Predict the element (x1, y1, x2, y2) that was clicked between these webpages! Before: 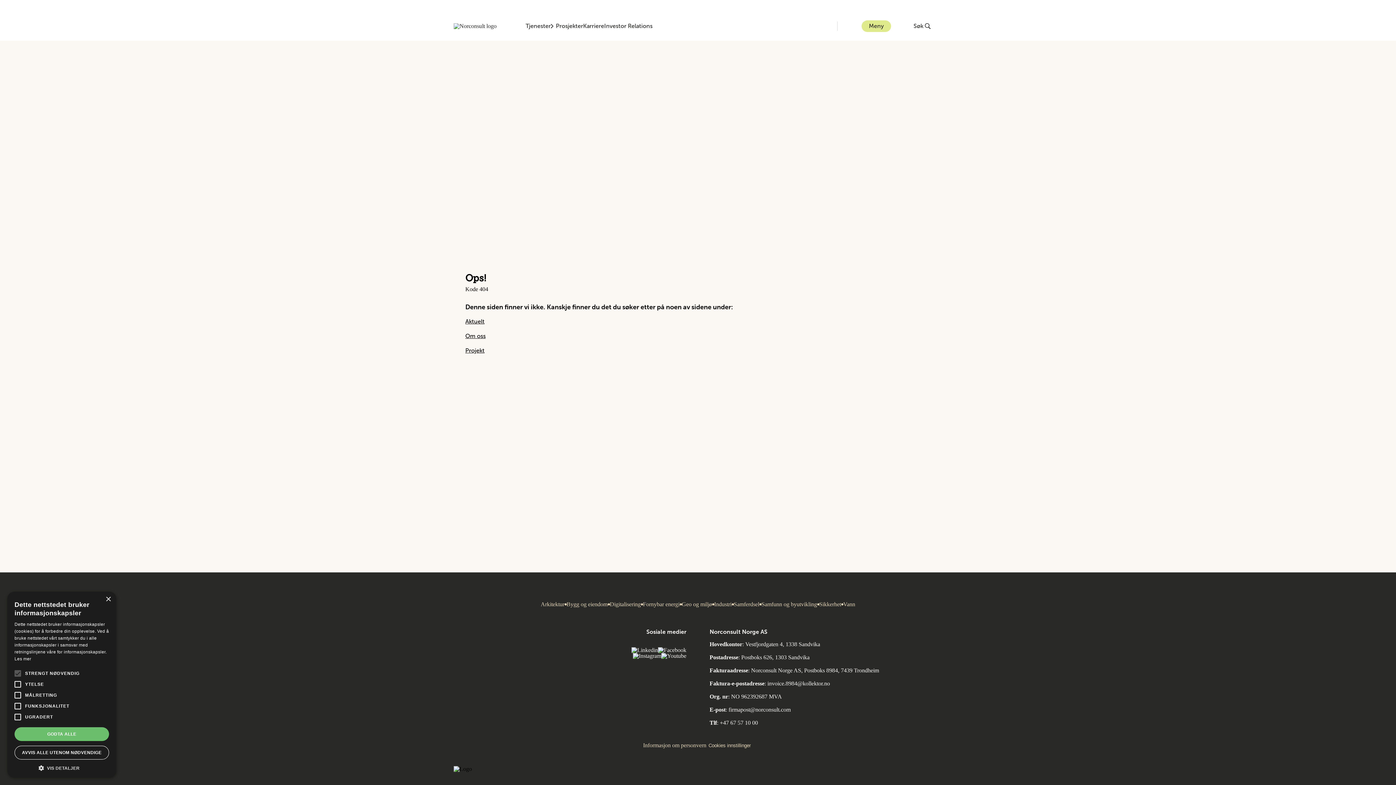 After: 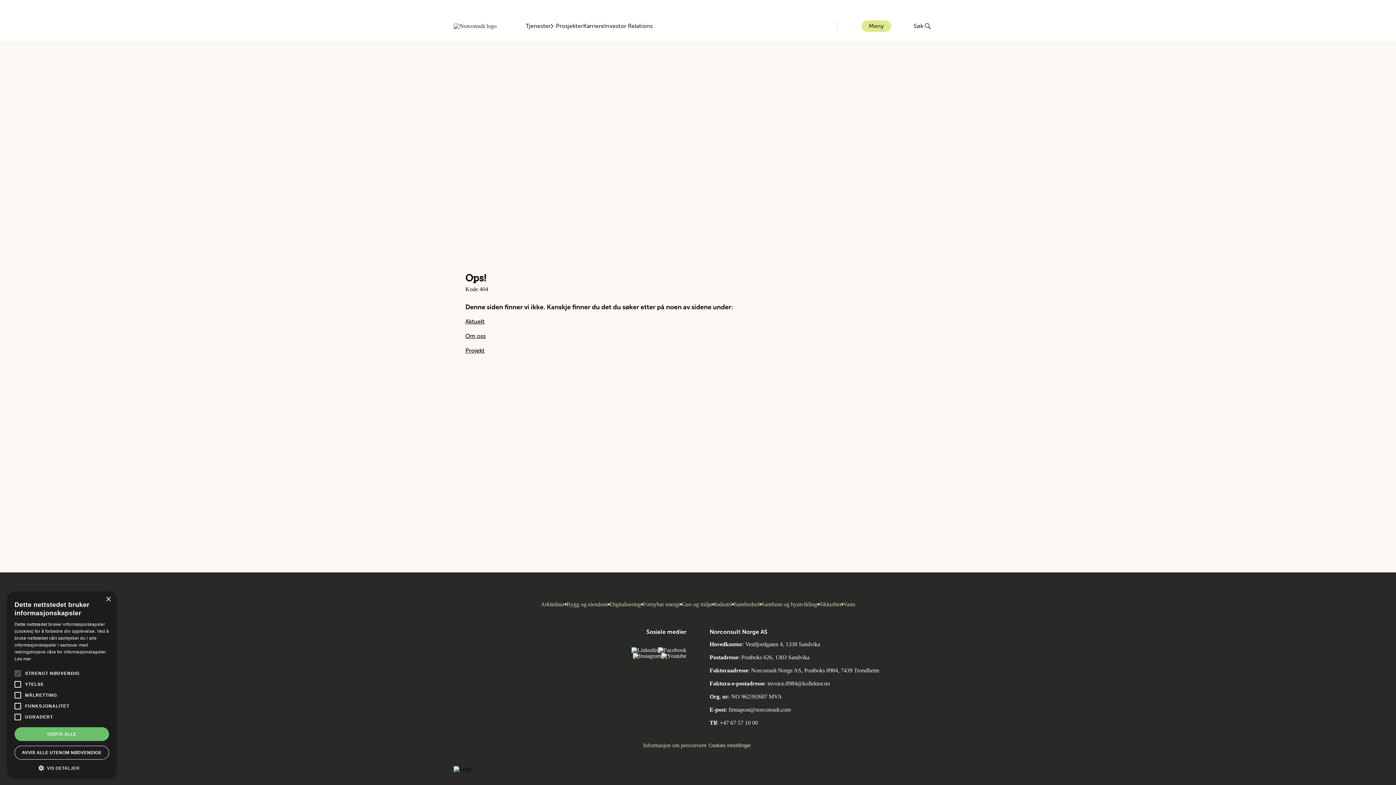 Action: bbox: (767, 680, 830, 686) label: invoice.8984@kollektor.no